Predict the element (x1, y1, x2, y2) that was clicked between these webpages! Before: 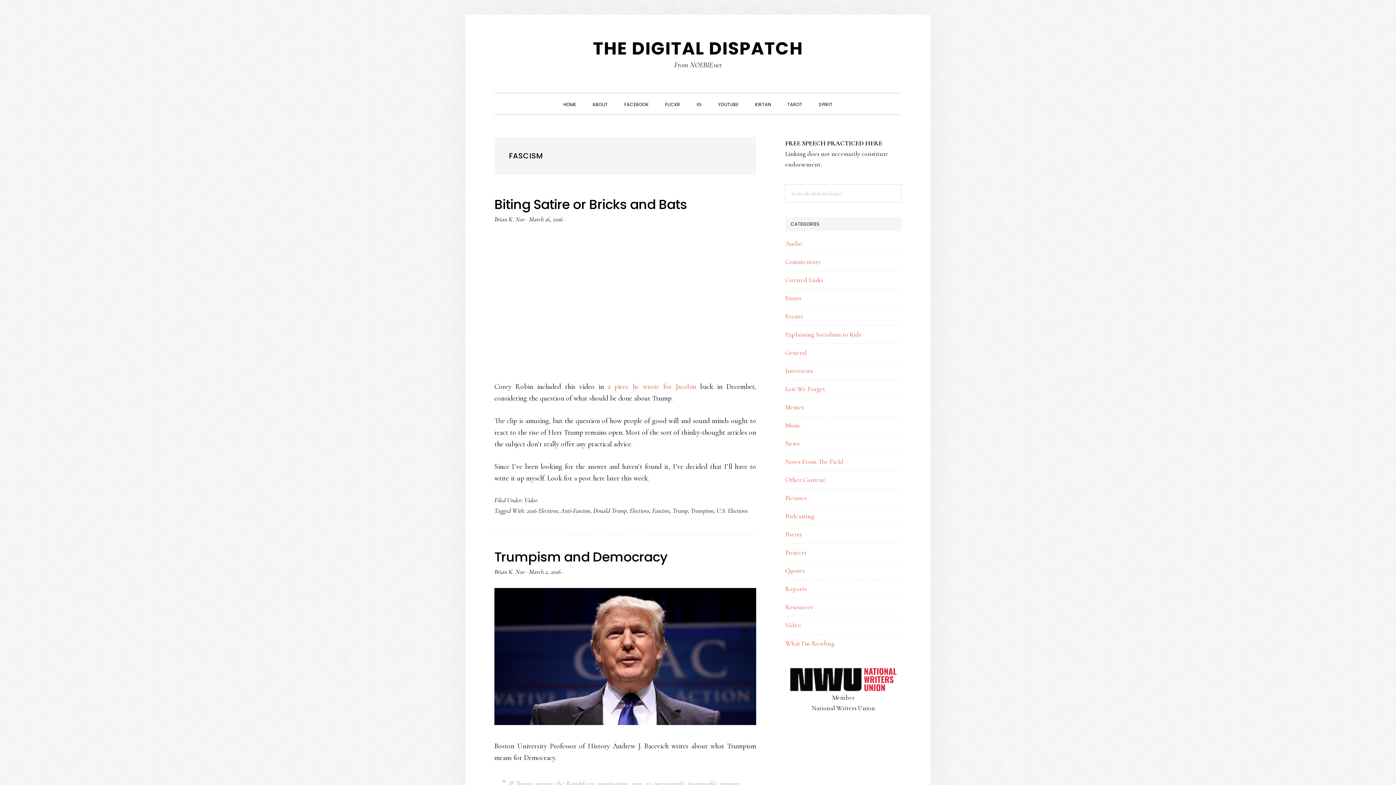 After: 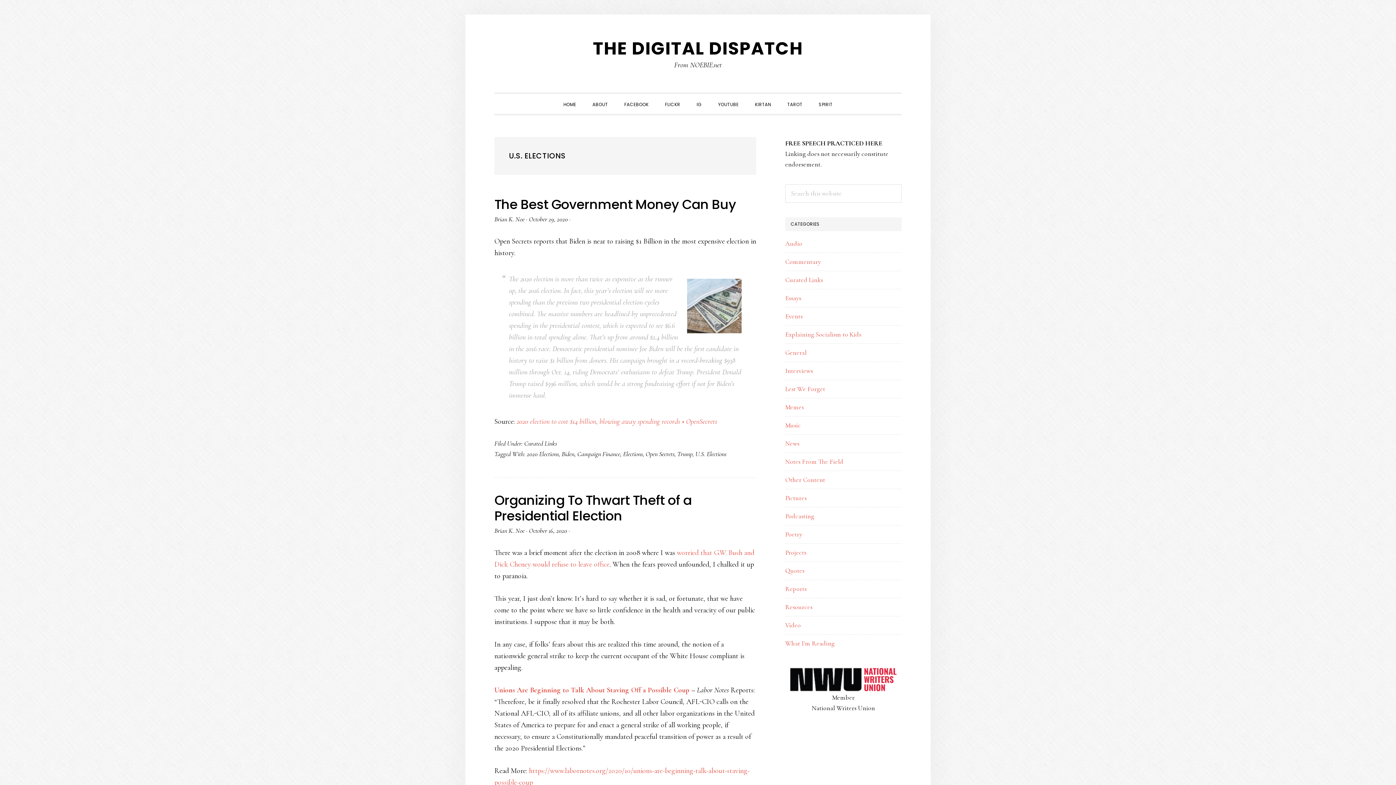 Action: label: U.S. Elections bbox: (716, 506, 747, 514)